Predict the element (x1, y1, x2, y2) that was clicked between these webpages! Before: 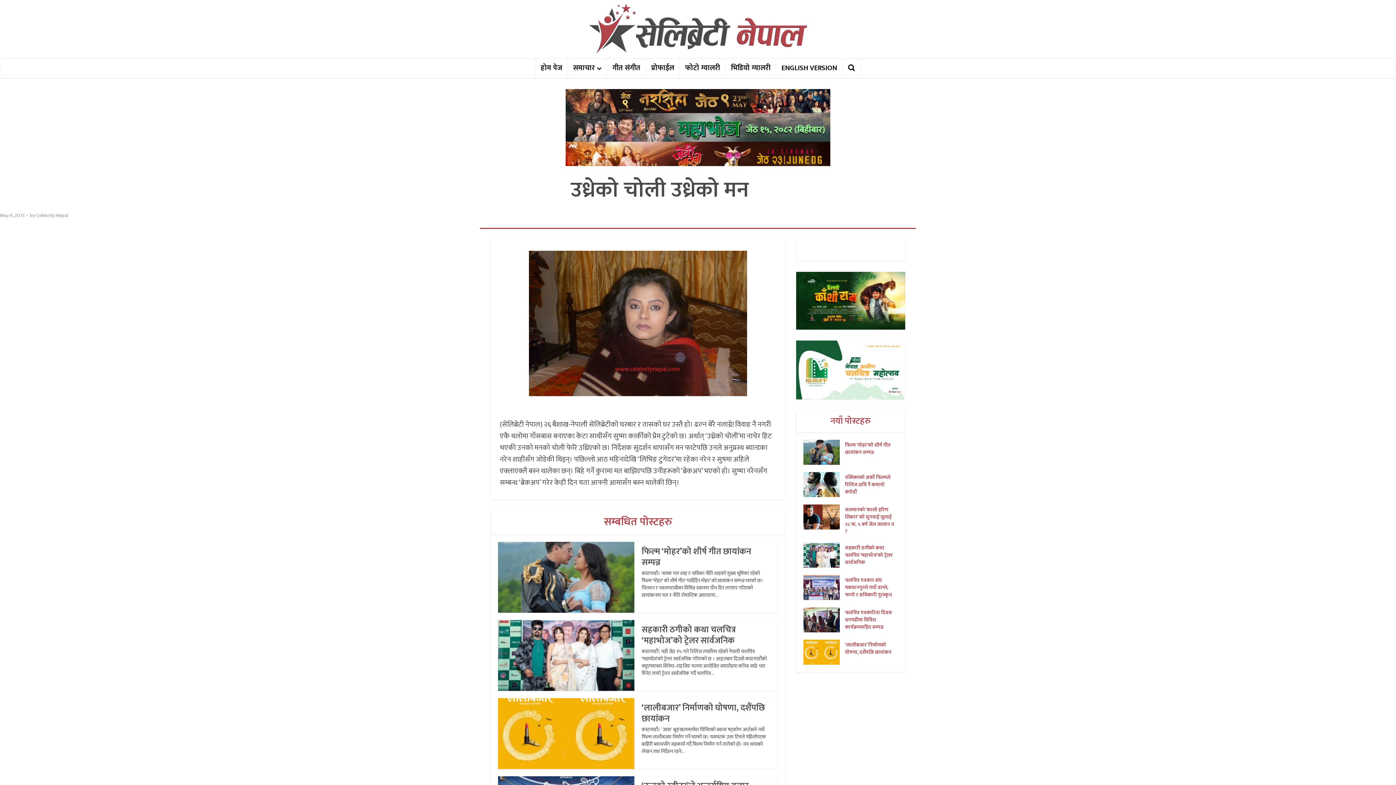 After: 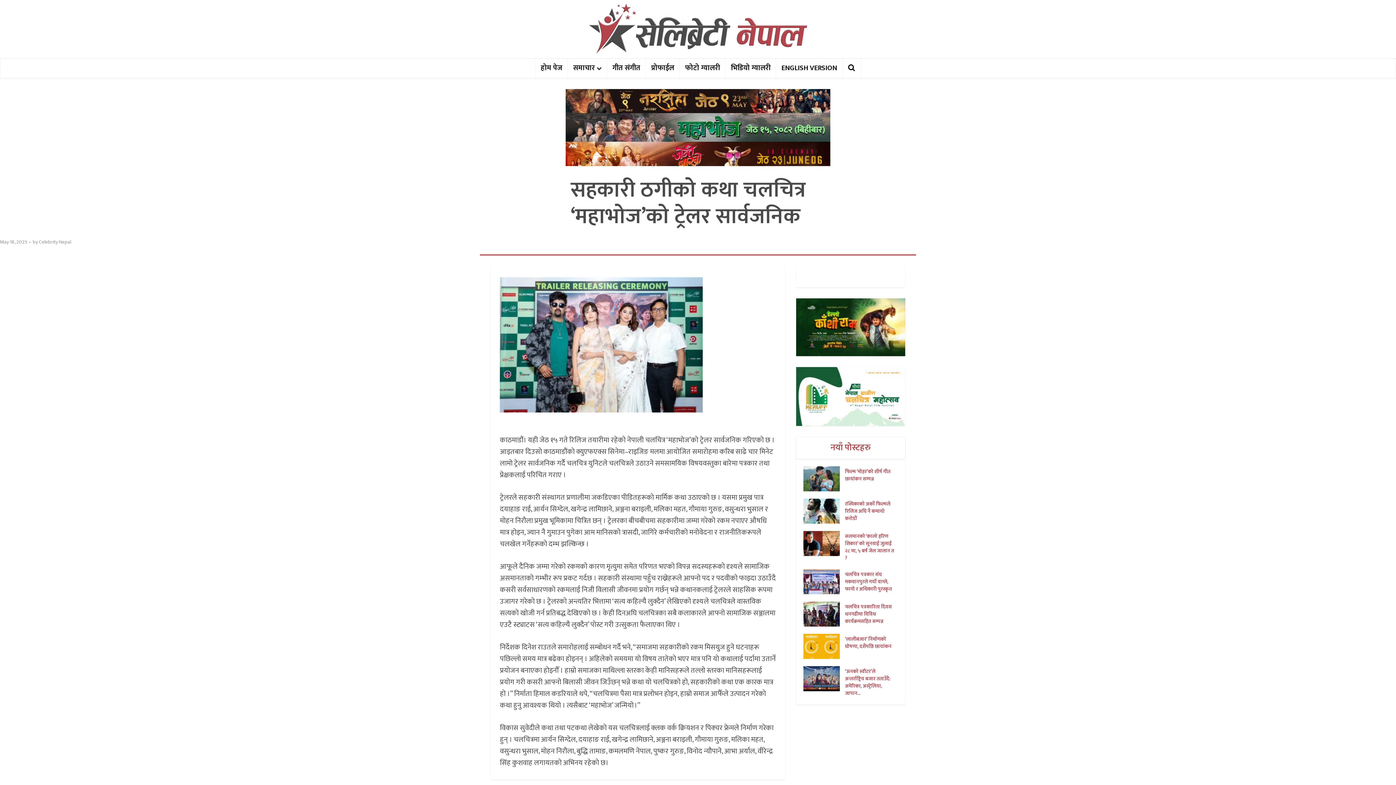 Action: bbox: (803, 542, 845, 567)